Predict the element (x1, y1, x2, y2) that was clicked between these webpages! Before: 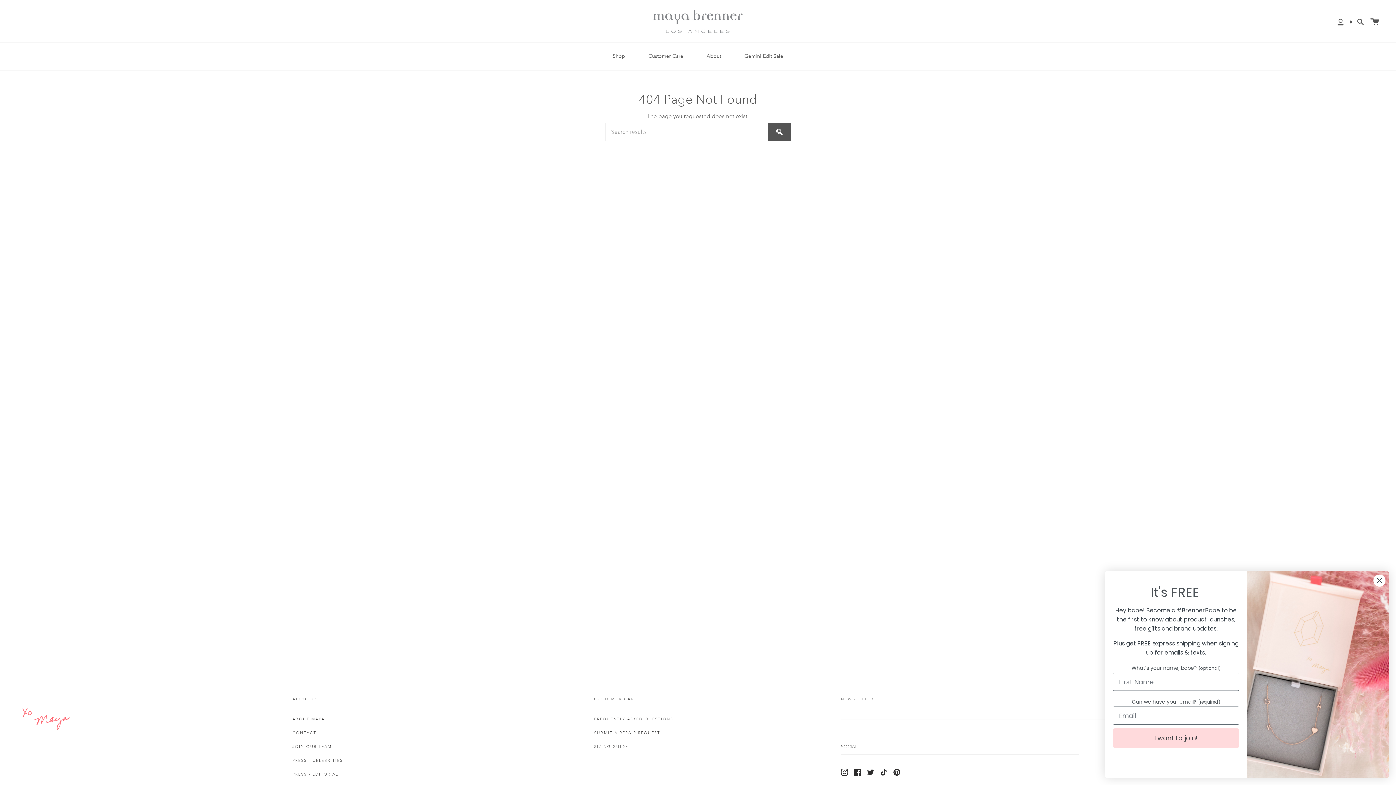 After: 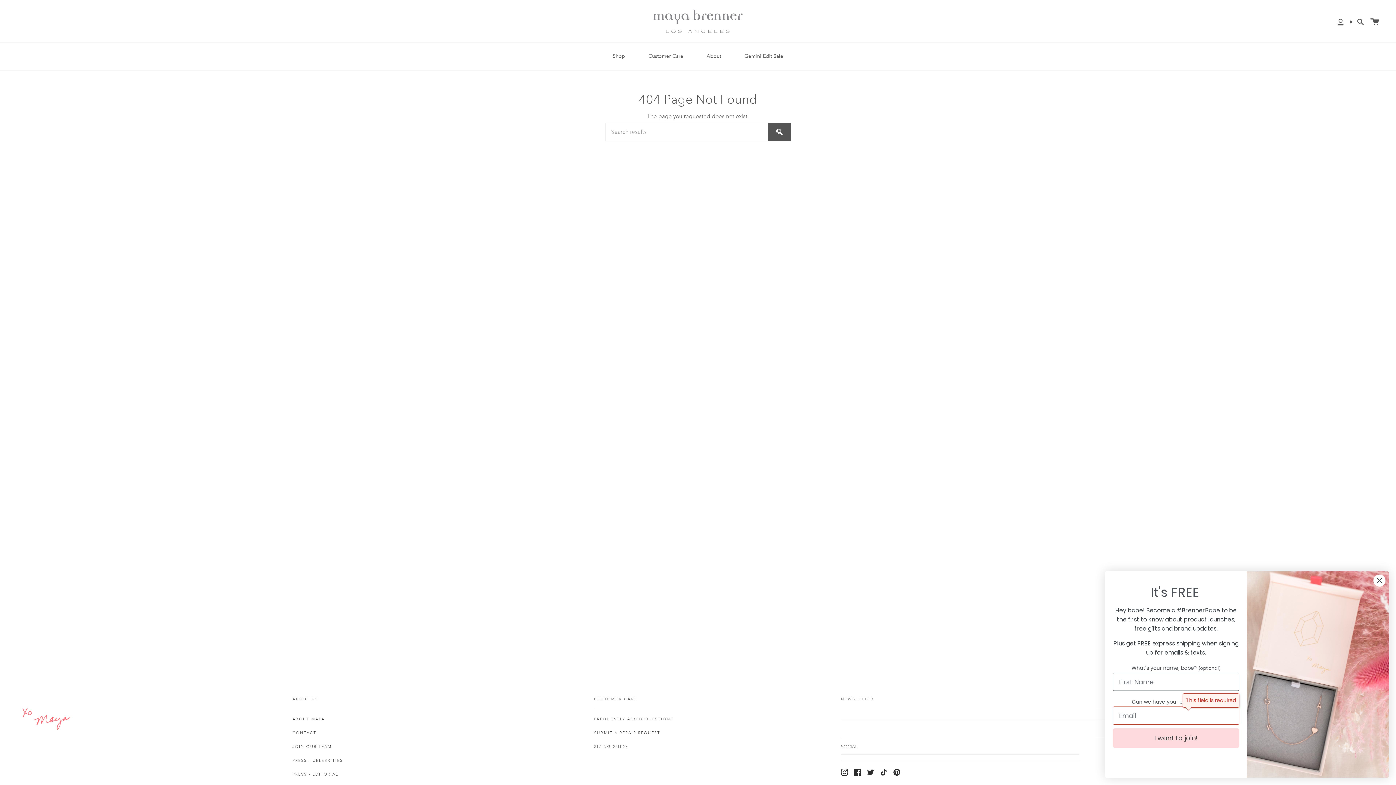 Action: bbox: (1113, 728, 1239, 748) label: I want to join!